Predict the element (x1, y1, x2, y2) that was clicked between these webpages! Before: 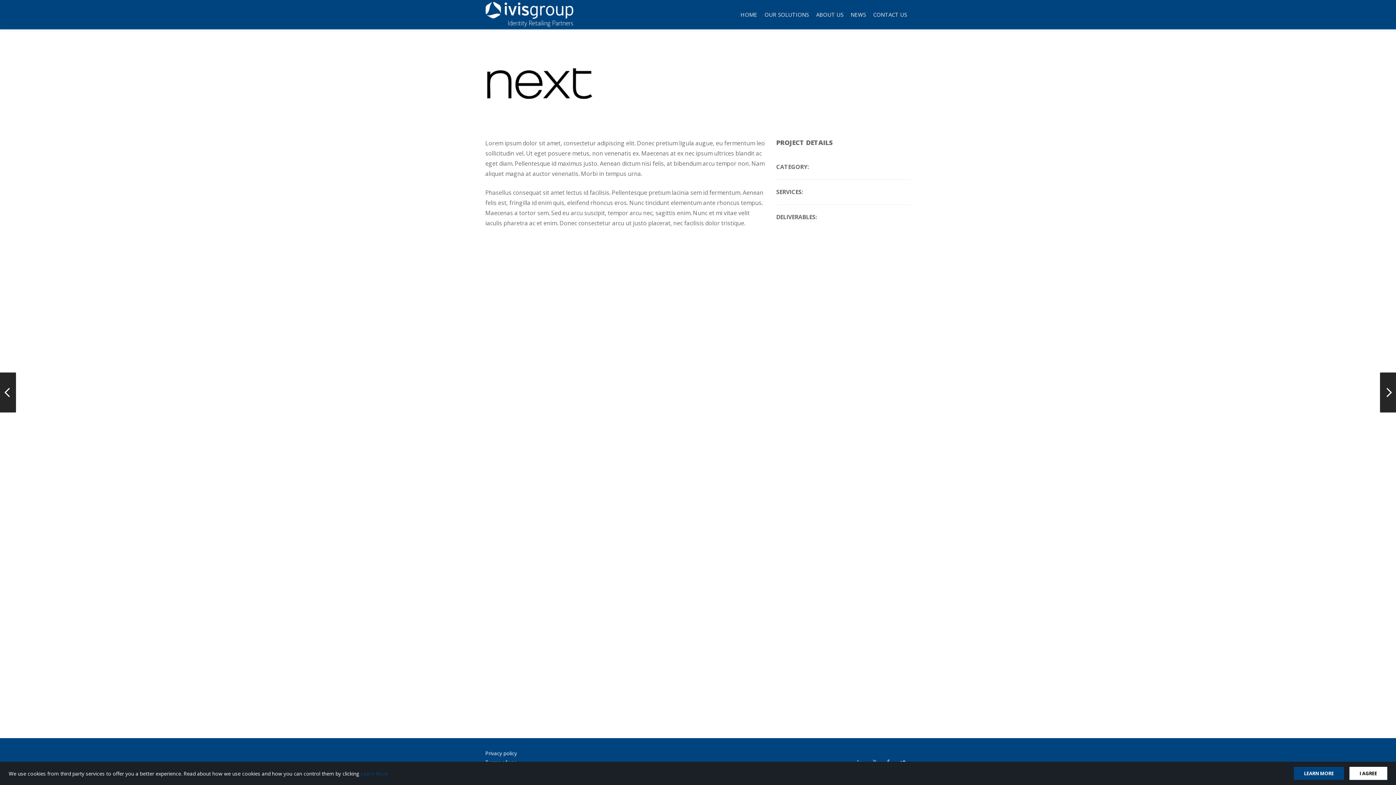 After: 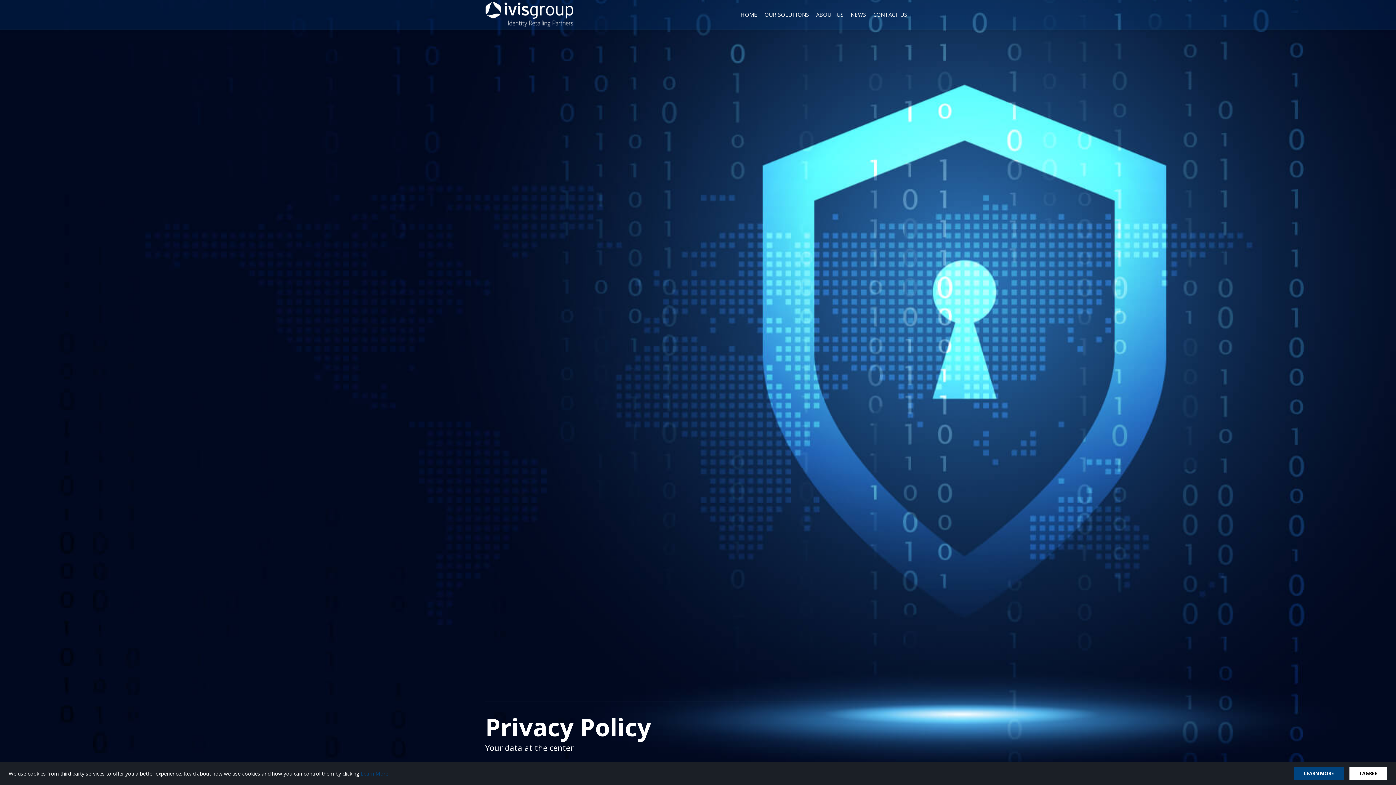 Action: label: Privacy policy bbox: (485, 750, 517, 757)